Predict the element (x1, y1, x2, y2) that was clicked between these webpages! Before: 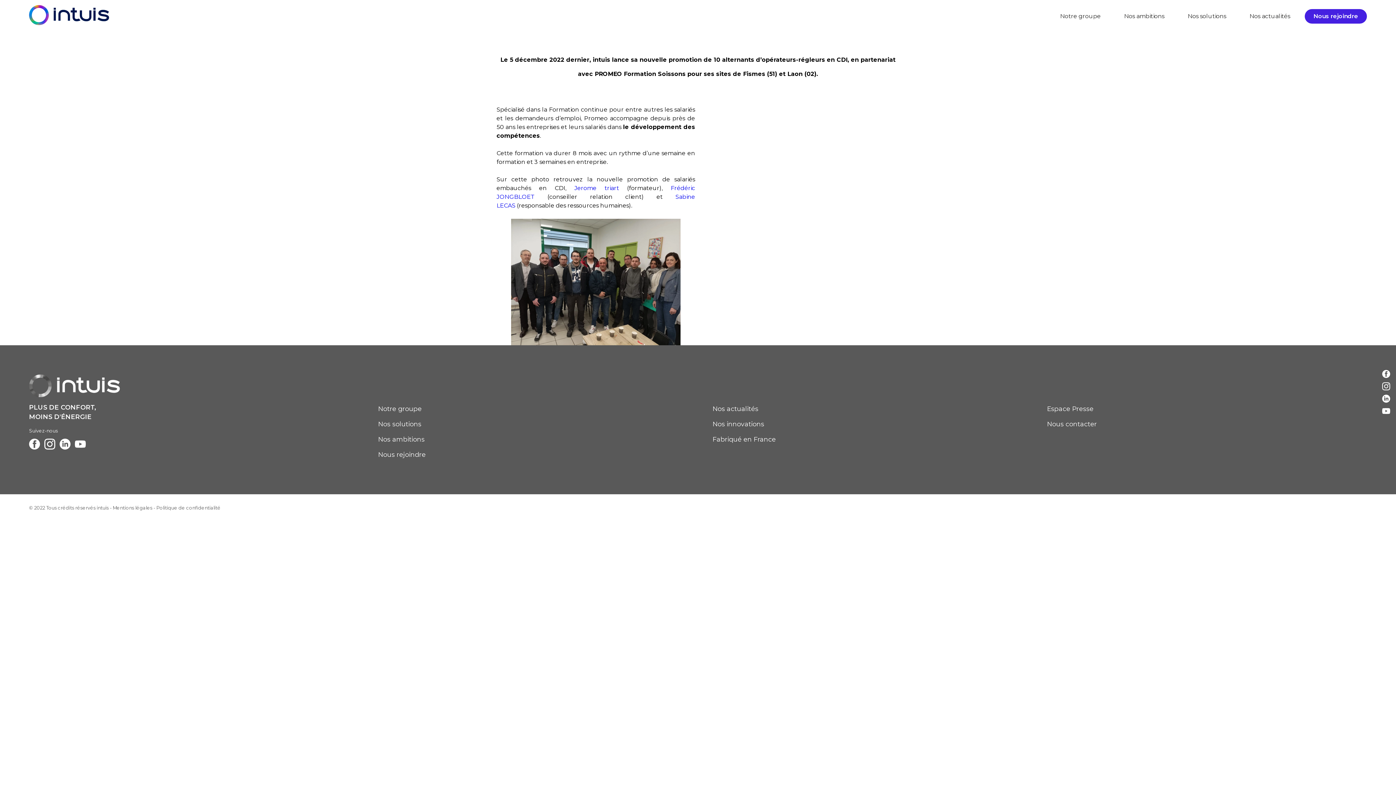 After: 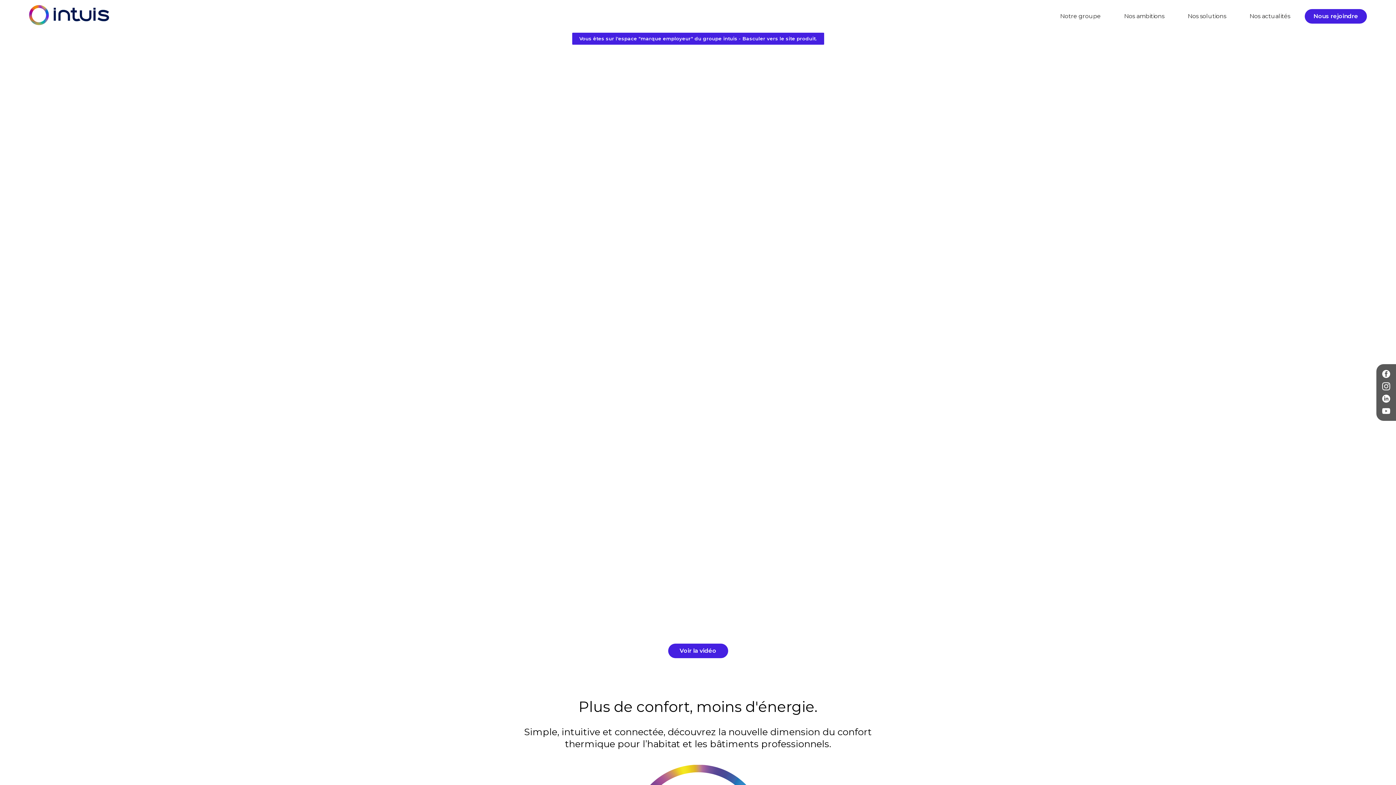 Action: bbox: (29, 19, 109, 26)